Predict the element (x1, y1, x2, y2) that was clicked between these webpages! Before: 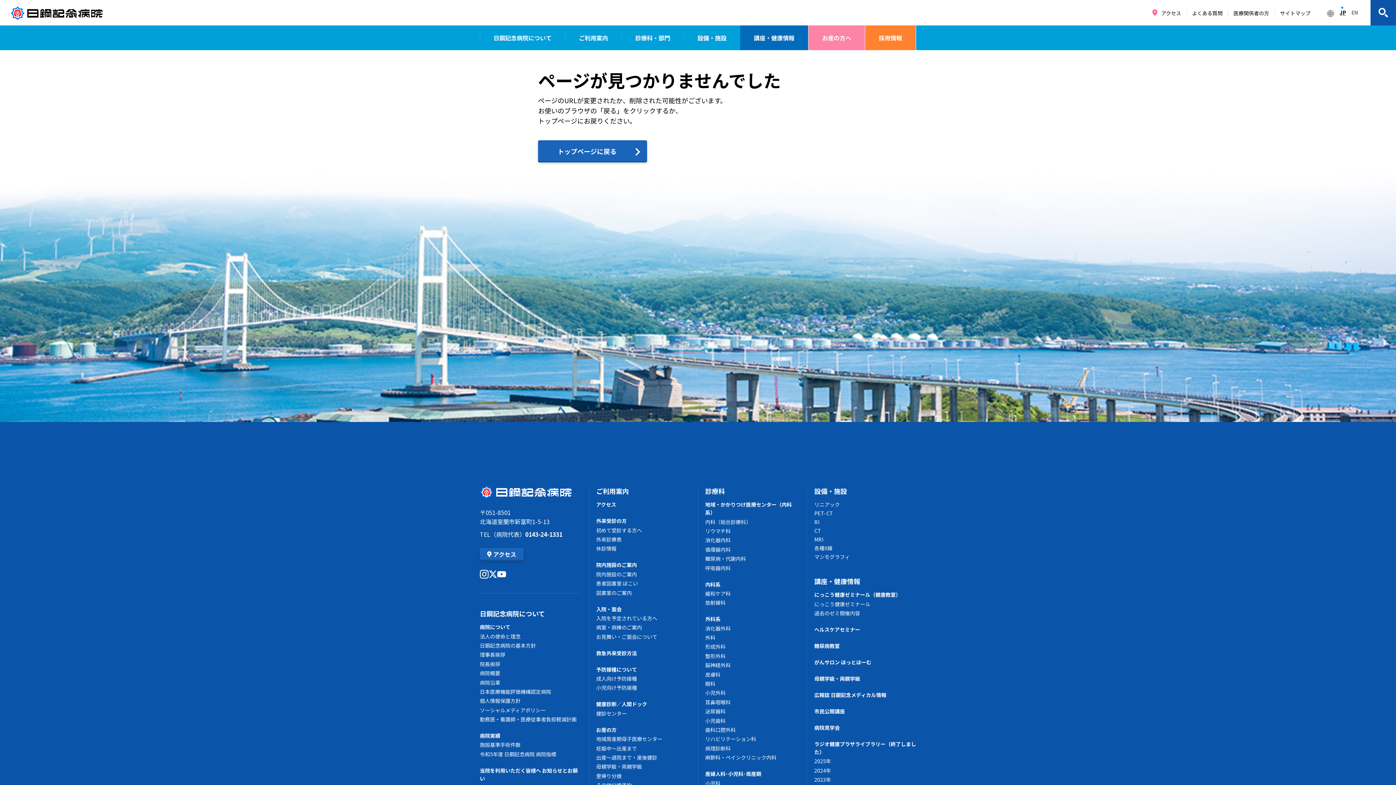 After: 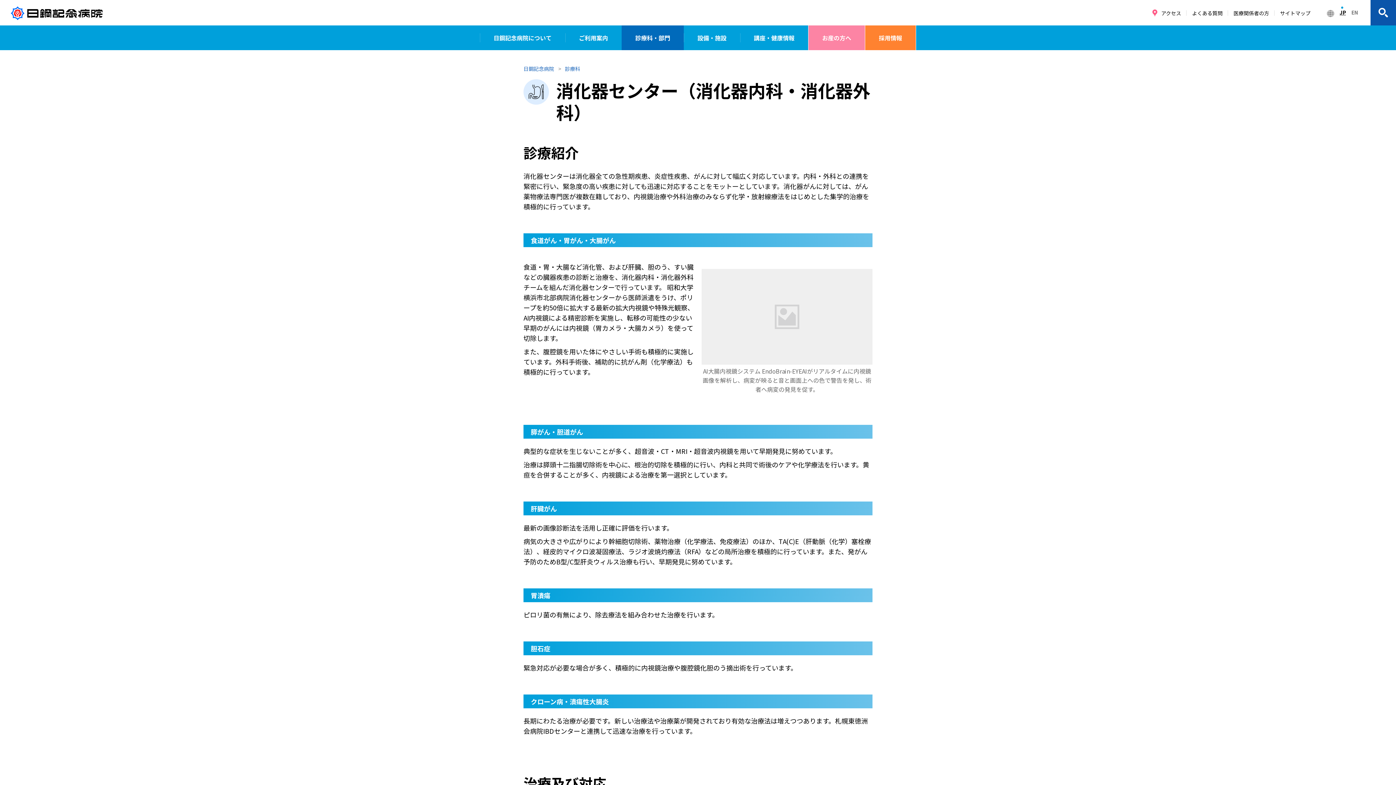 Action: label: 消化器内科 bbox: (705, 536, 730, 544)